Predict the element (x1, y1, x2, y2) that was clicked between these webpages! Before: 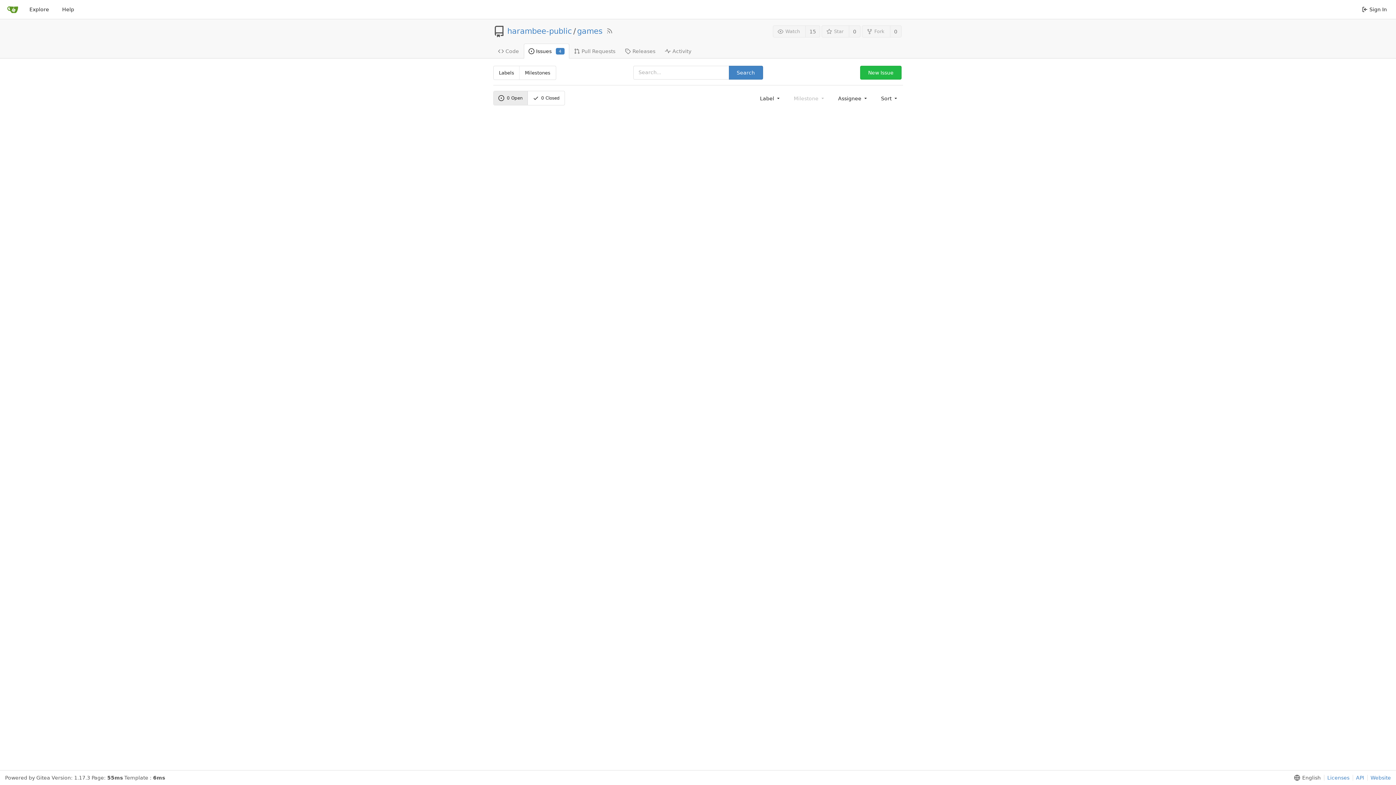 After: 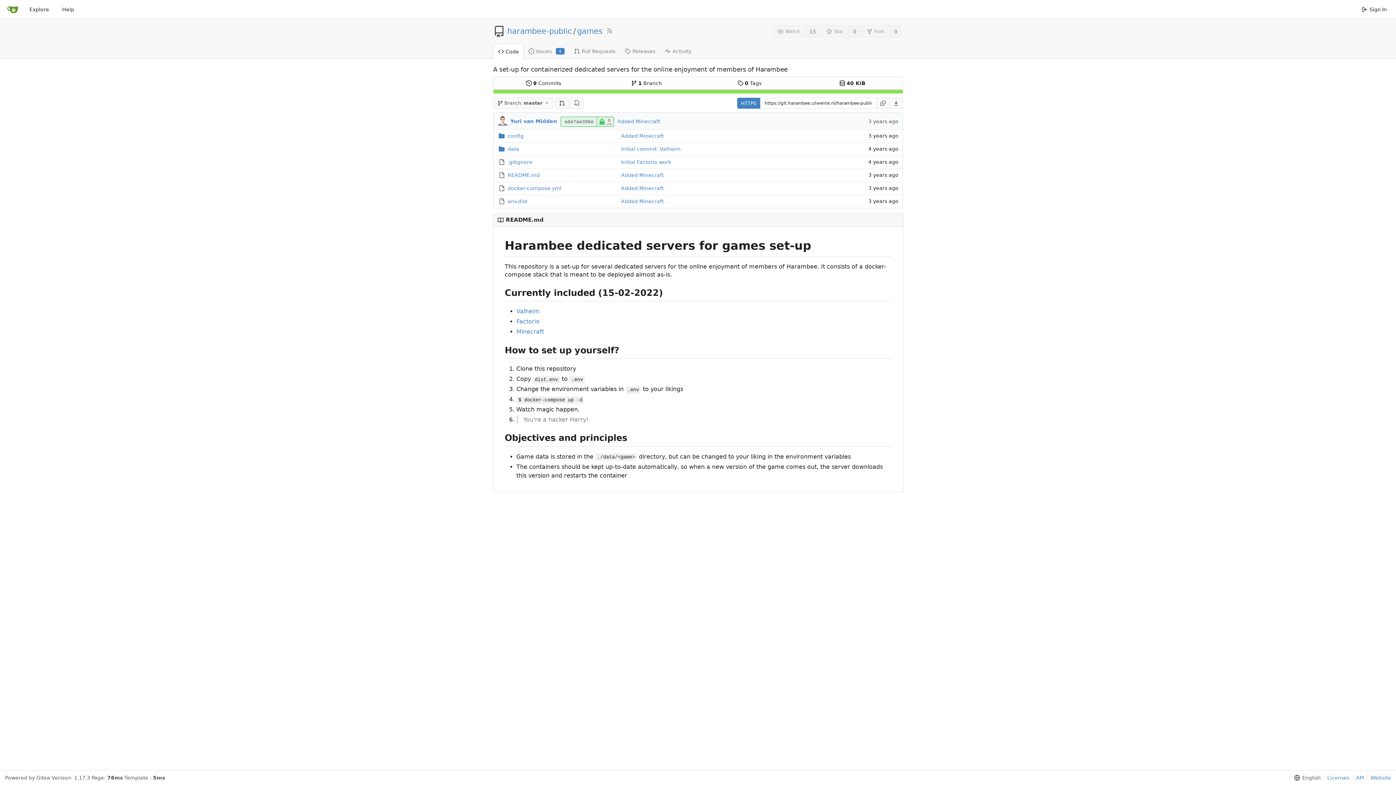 Action: bbox: (493, 43, 523, 58) label: Code